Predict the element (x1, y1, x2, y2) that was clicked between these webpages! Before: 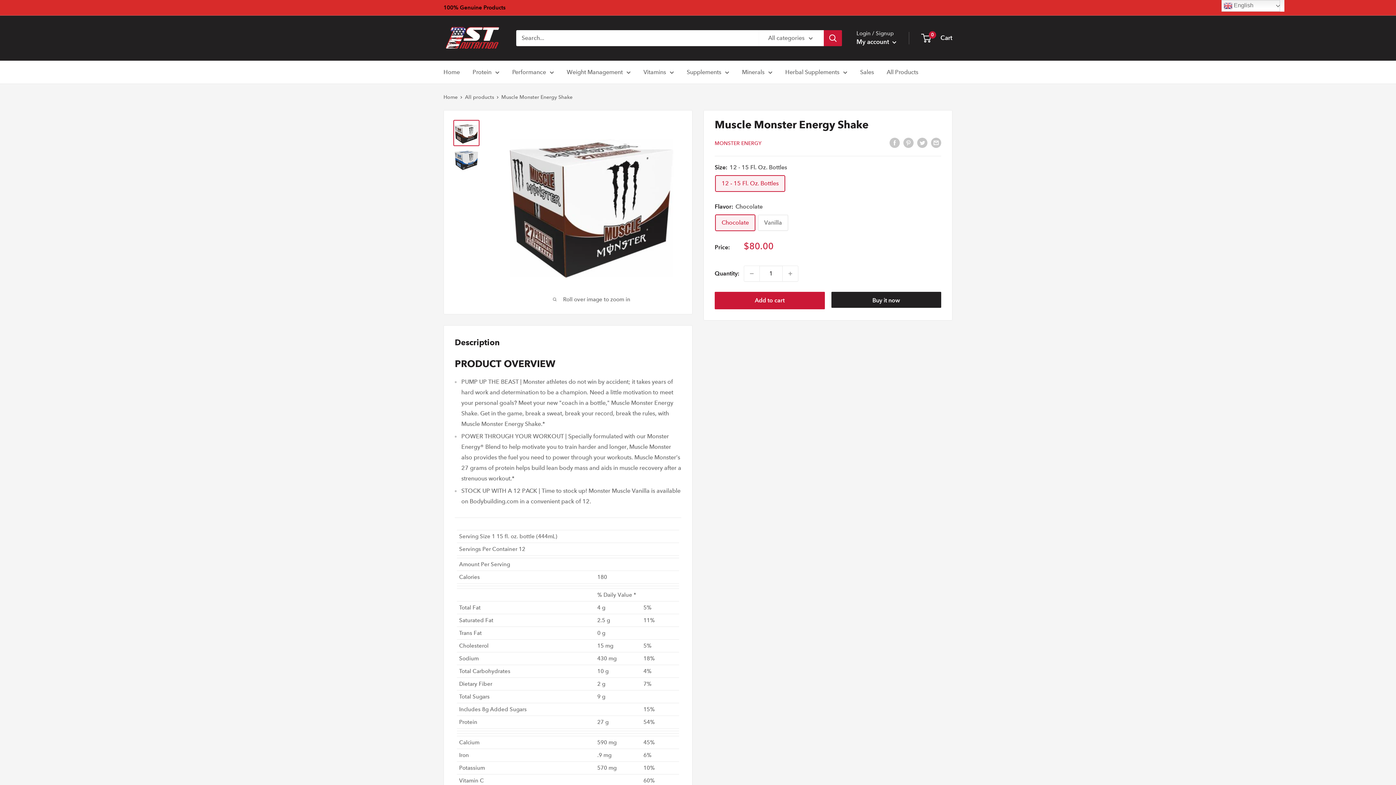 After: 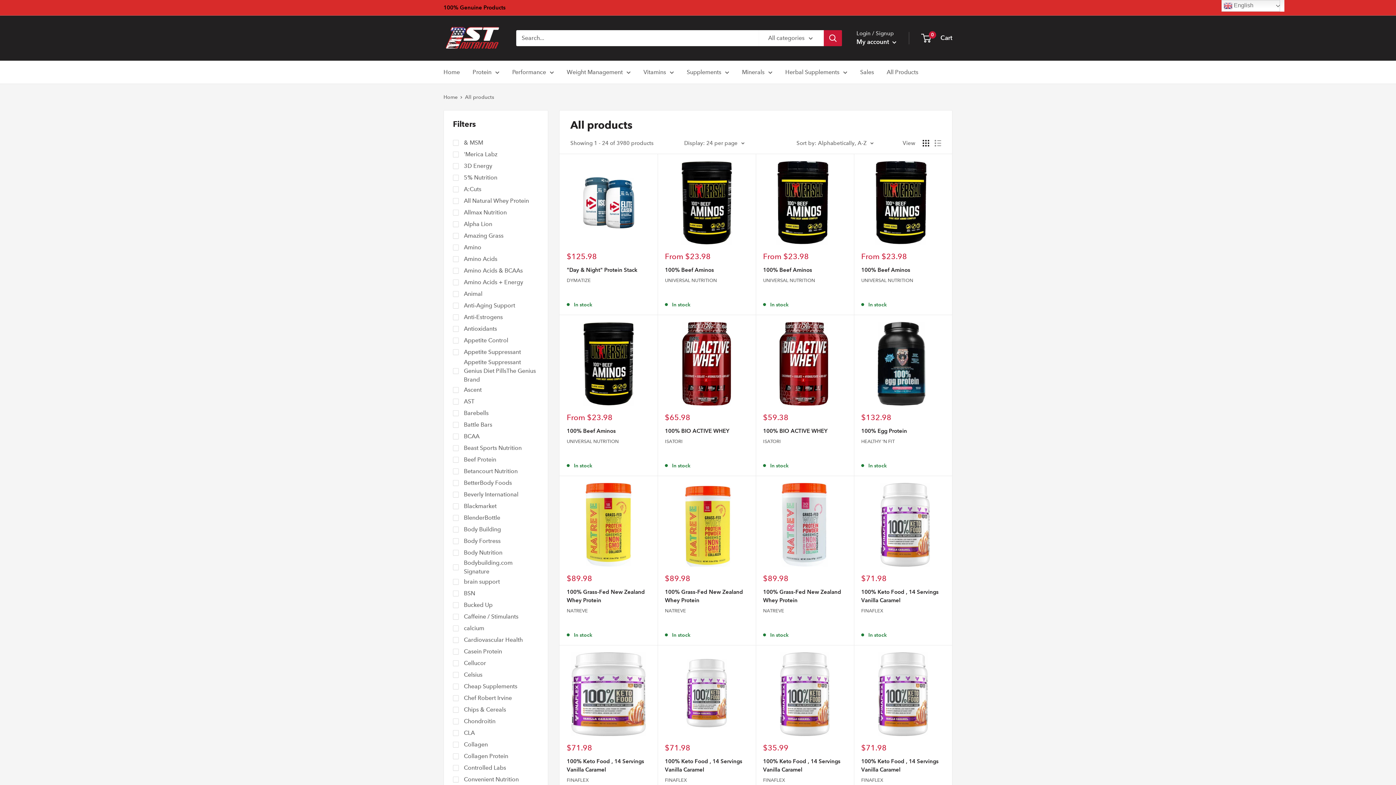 Action: bbox: (465, 93, 494, 100) label: All products